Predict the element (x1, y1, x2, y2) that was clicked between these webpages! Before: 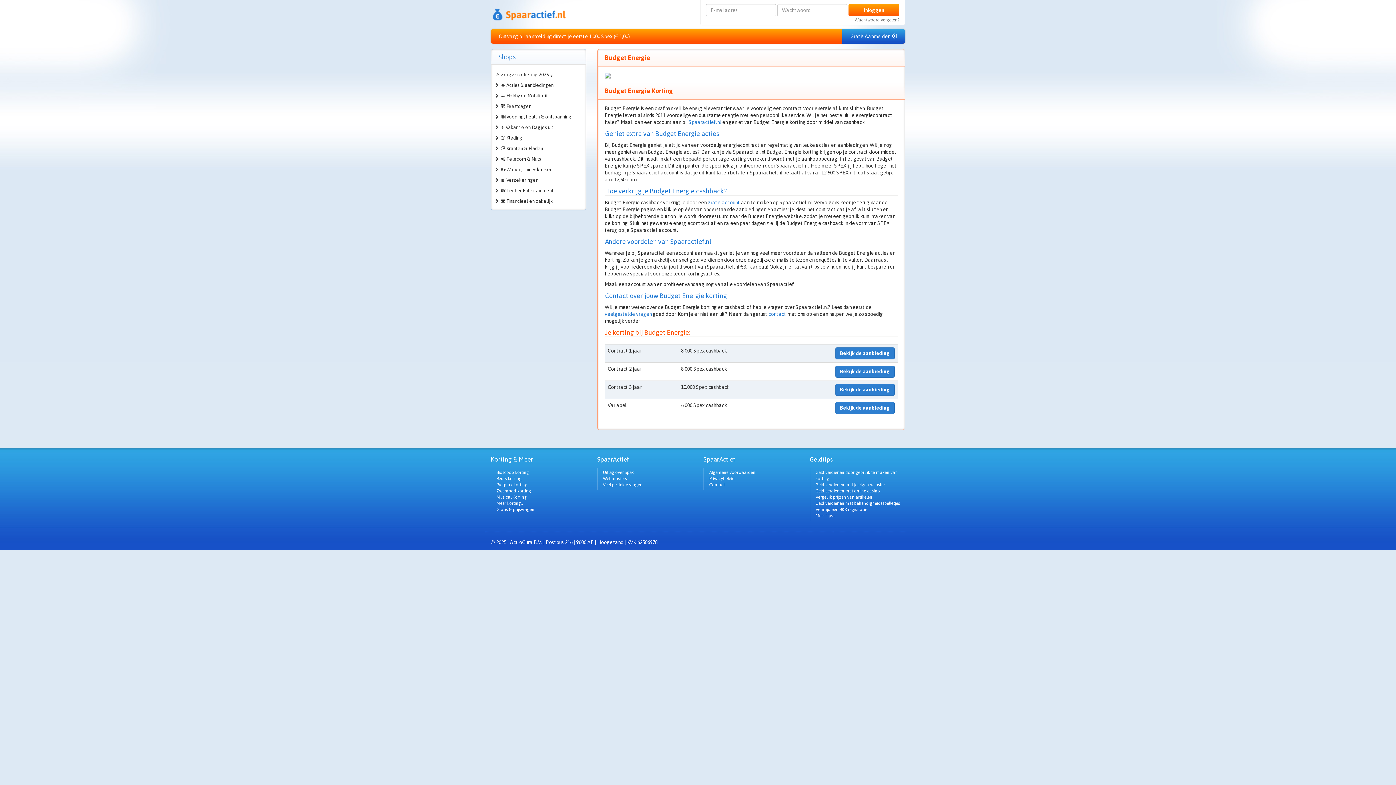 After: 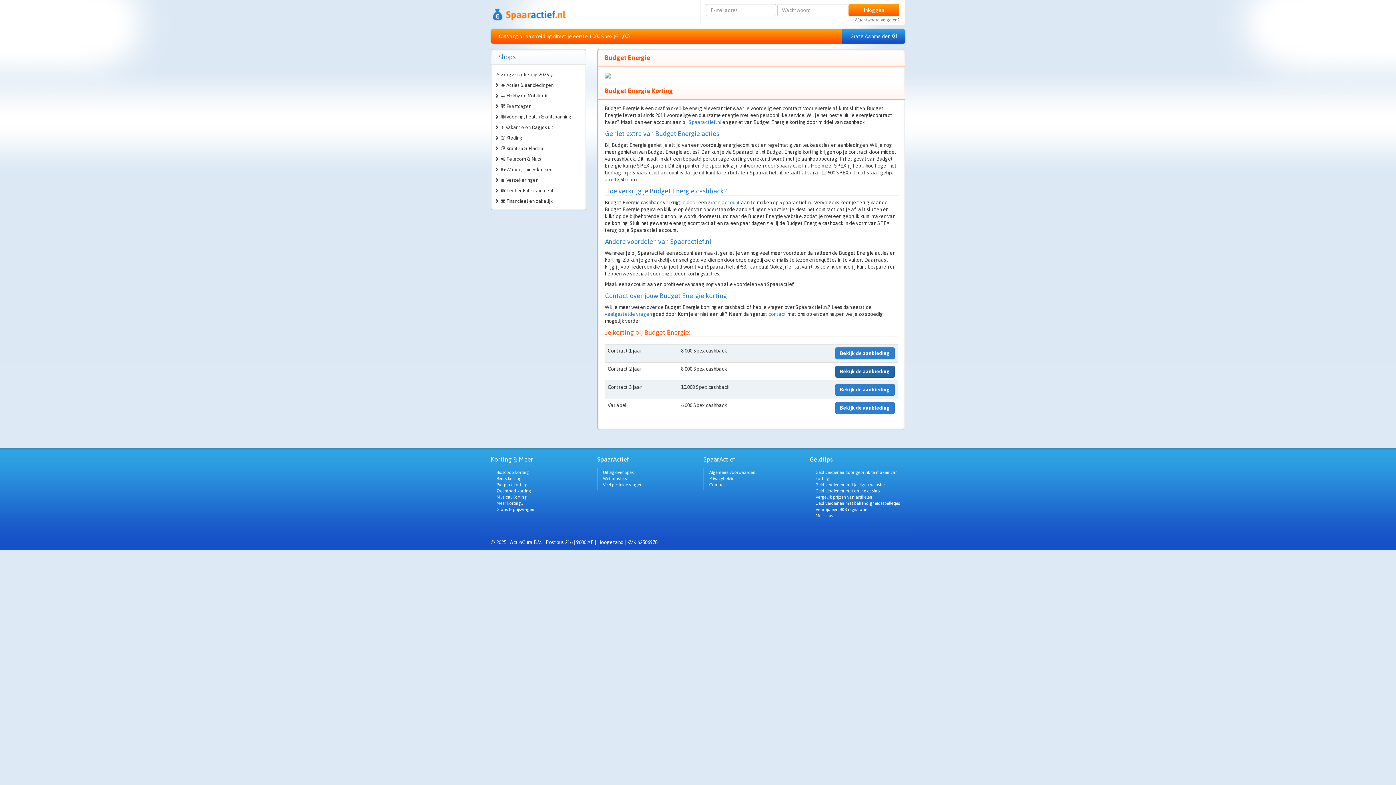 Action: label: Bekijk de aanbieding bbox: (835, 365, 894, 377)